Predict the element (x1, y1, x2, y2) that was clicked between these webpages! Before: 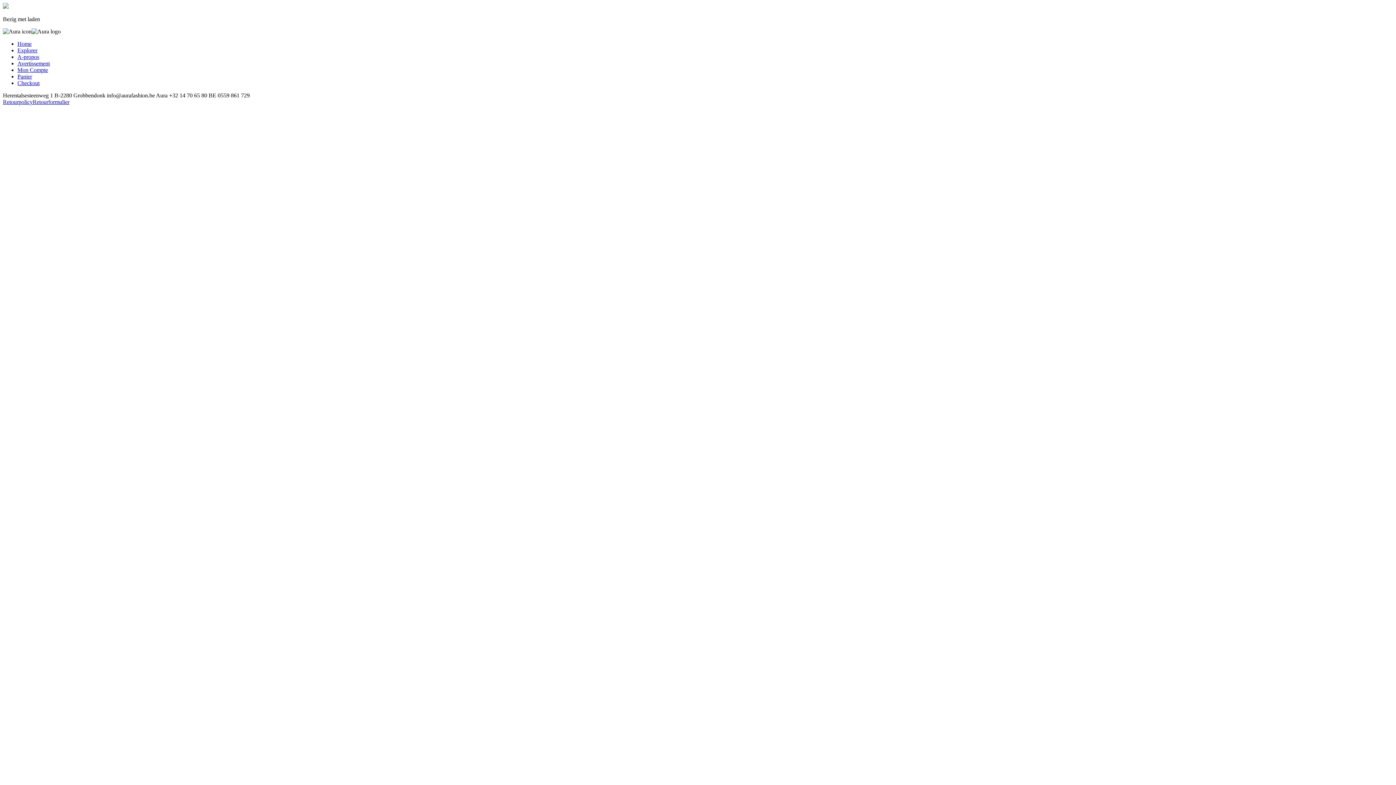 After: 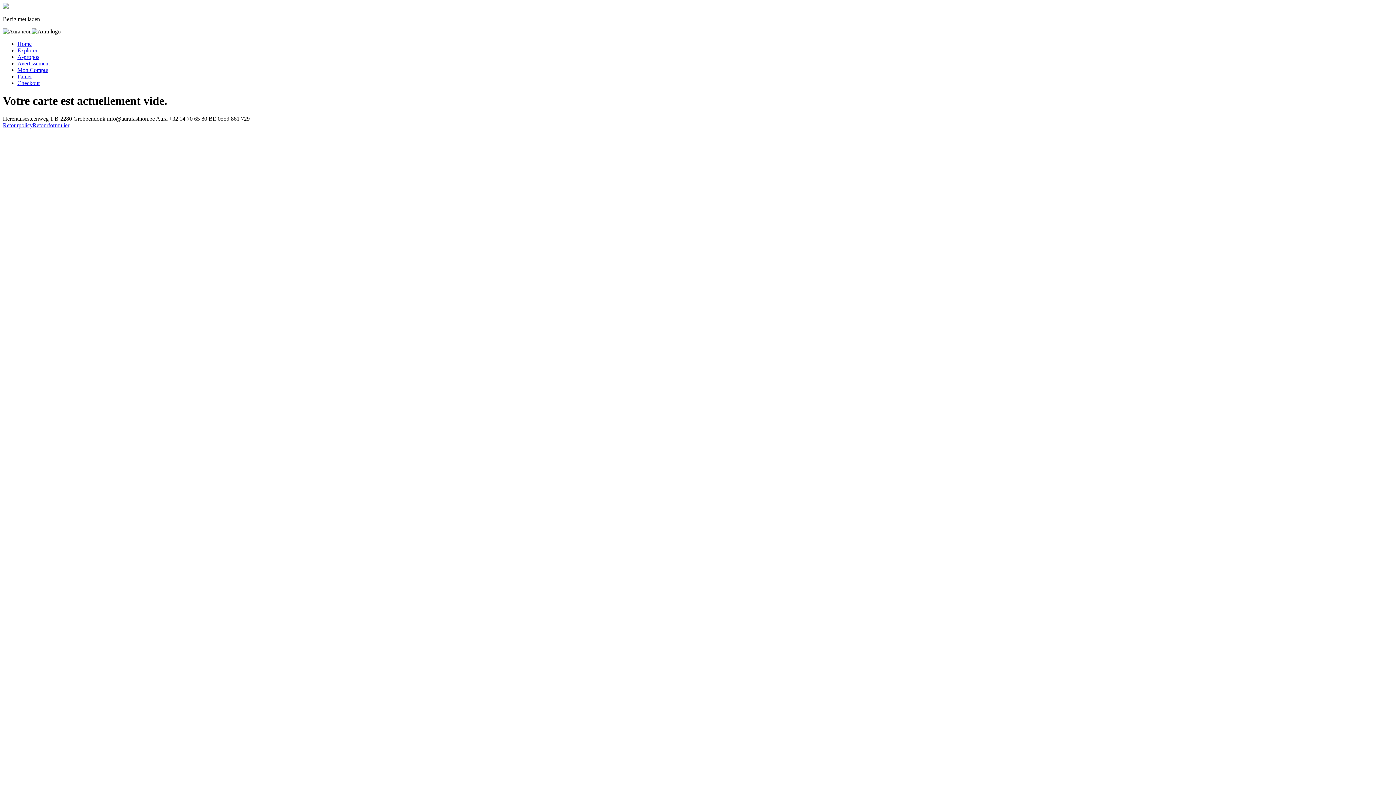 Action: bbox: (17, 73, 32, 79) label: Panier